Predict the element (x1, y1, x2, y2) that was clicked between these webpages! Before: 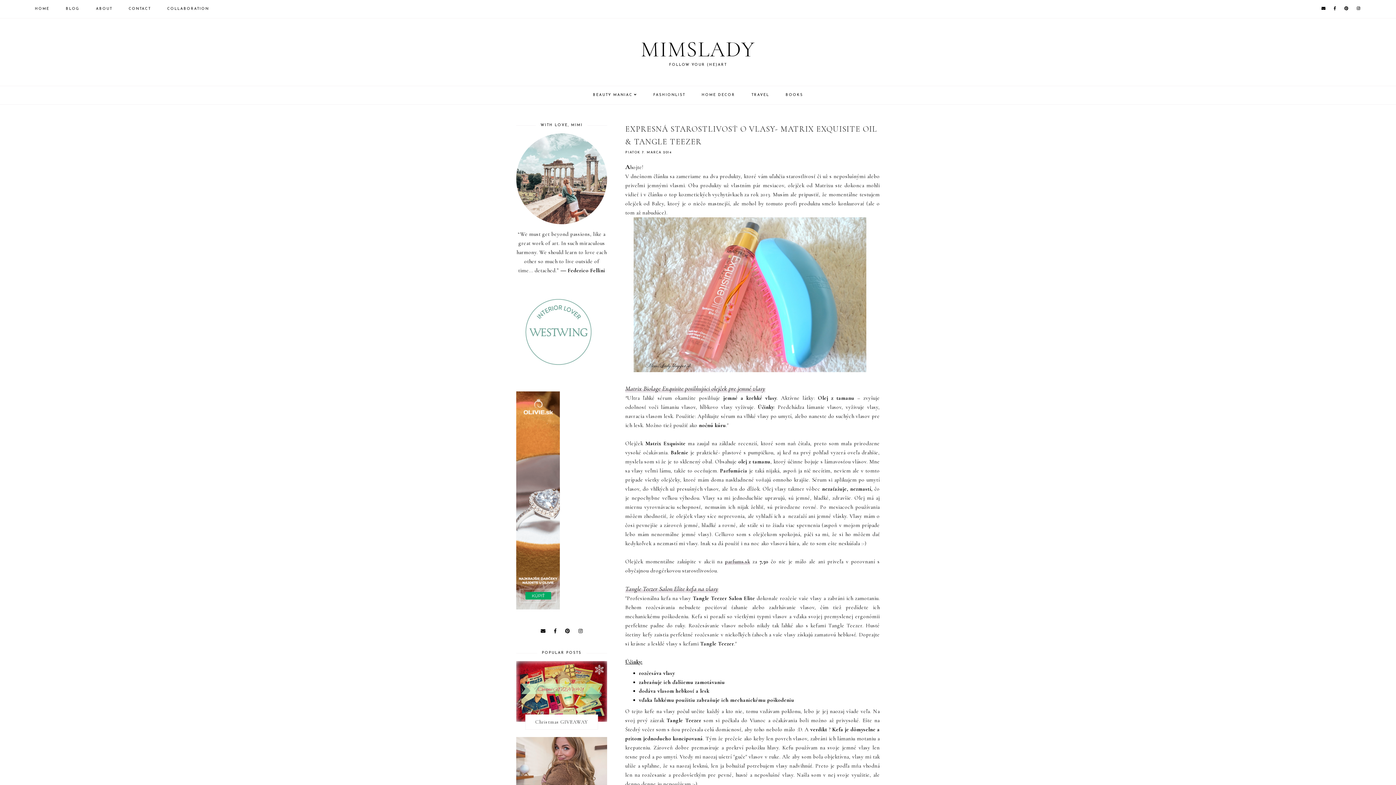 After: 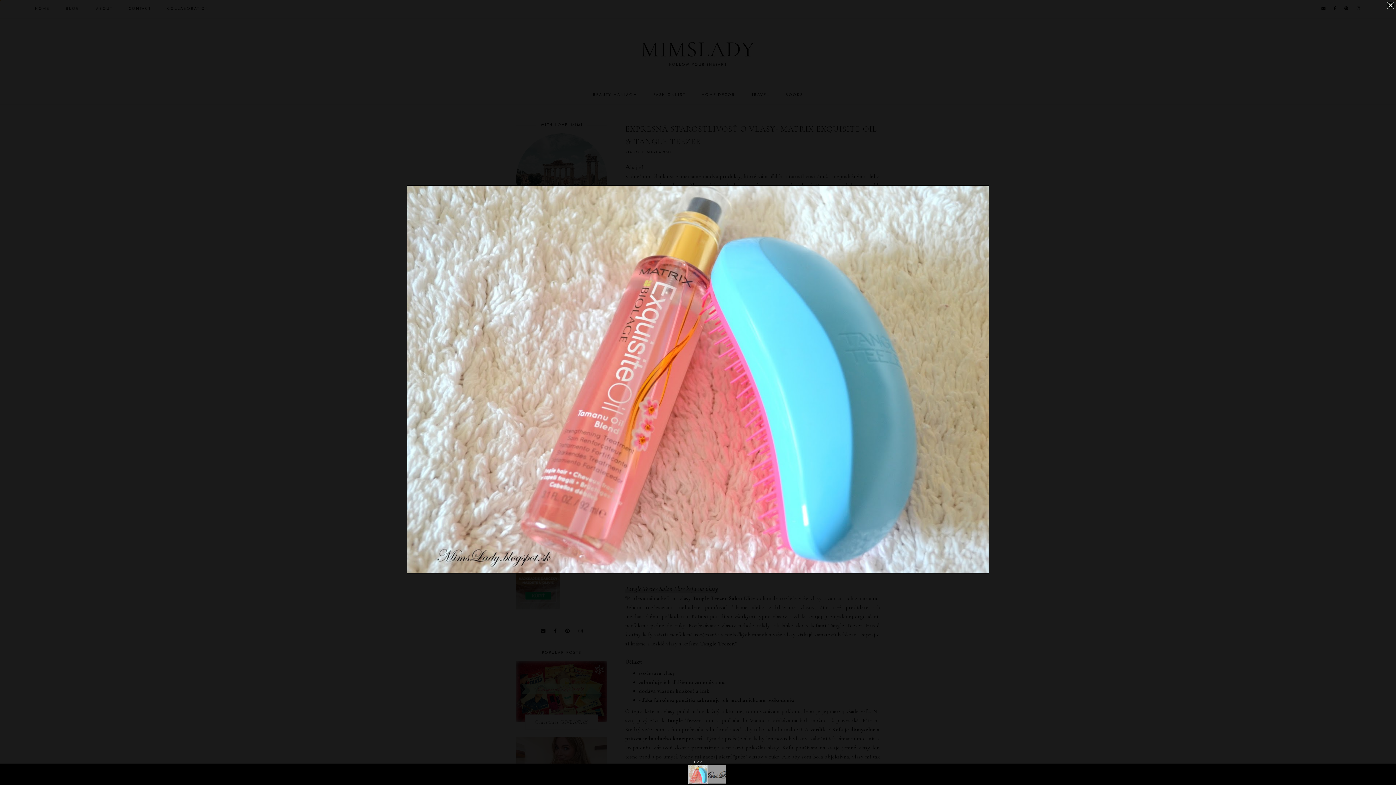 Action: bbox: (633, 367, 866, 373)